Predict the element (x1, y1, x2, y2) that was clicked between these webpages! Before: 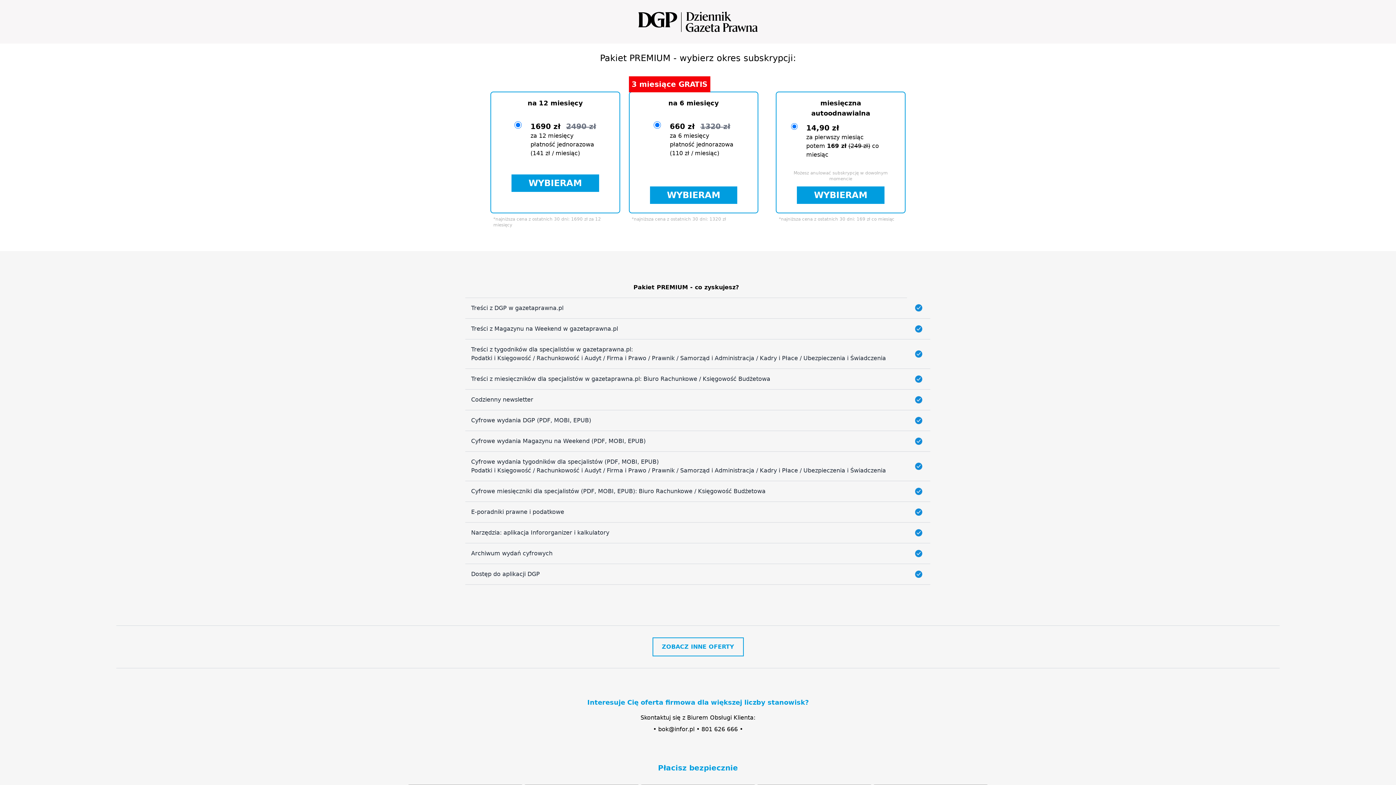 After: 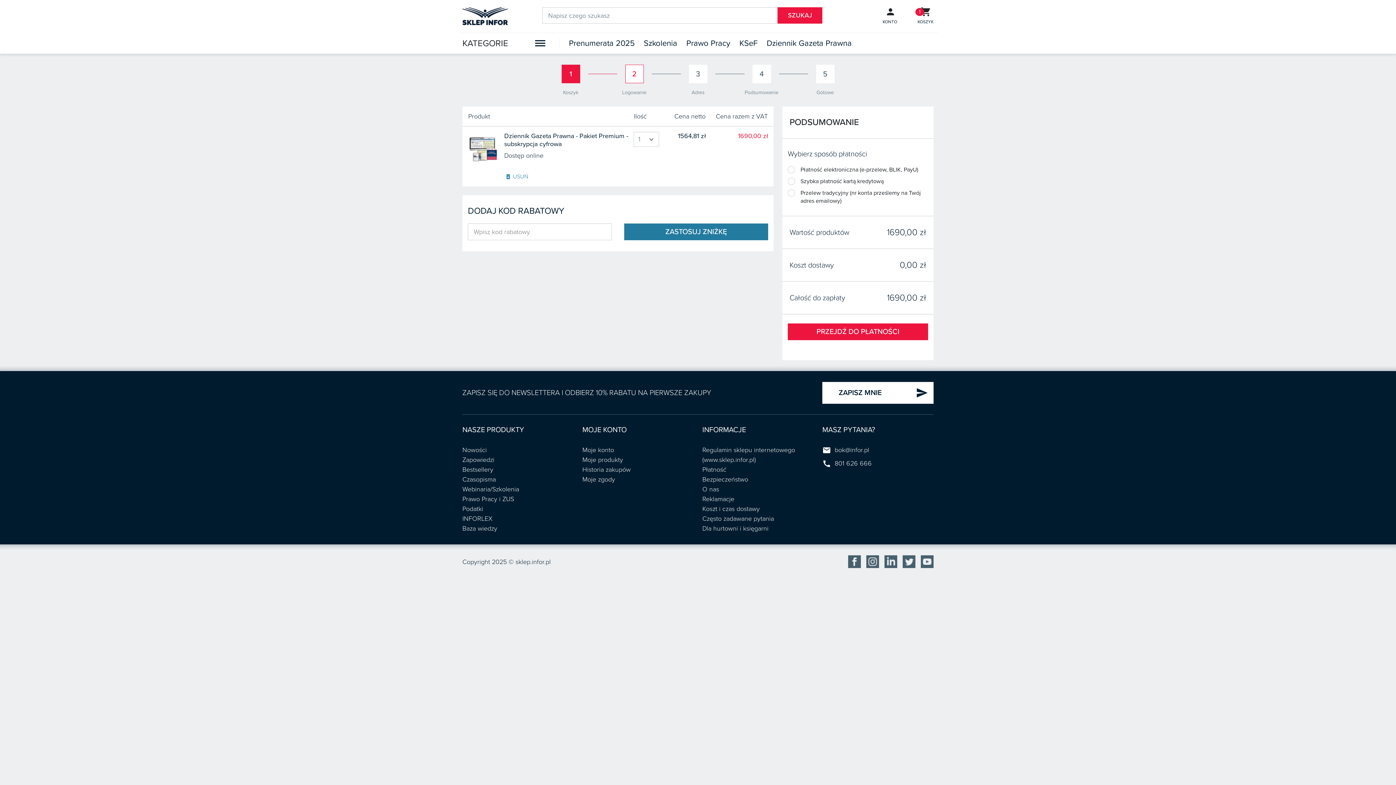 Action: label: WYBIERAM bbox: (511, 174, 599, 192)